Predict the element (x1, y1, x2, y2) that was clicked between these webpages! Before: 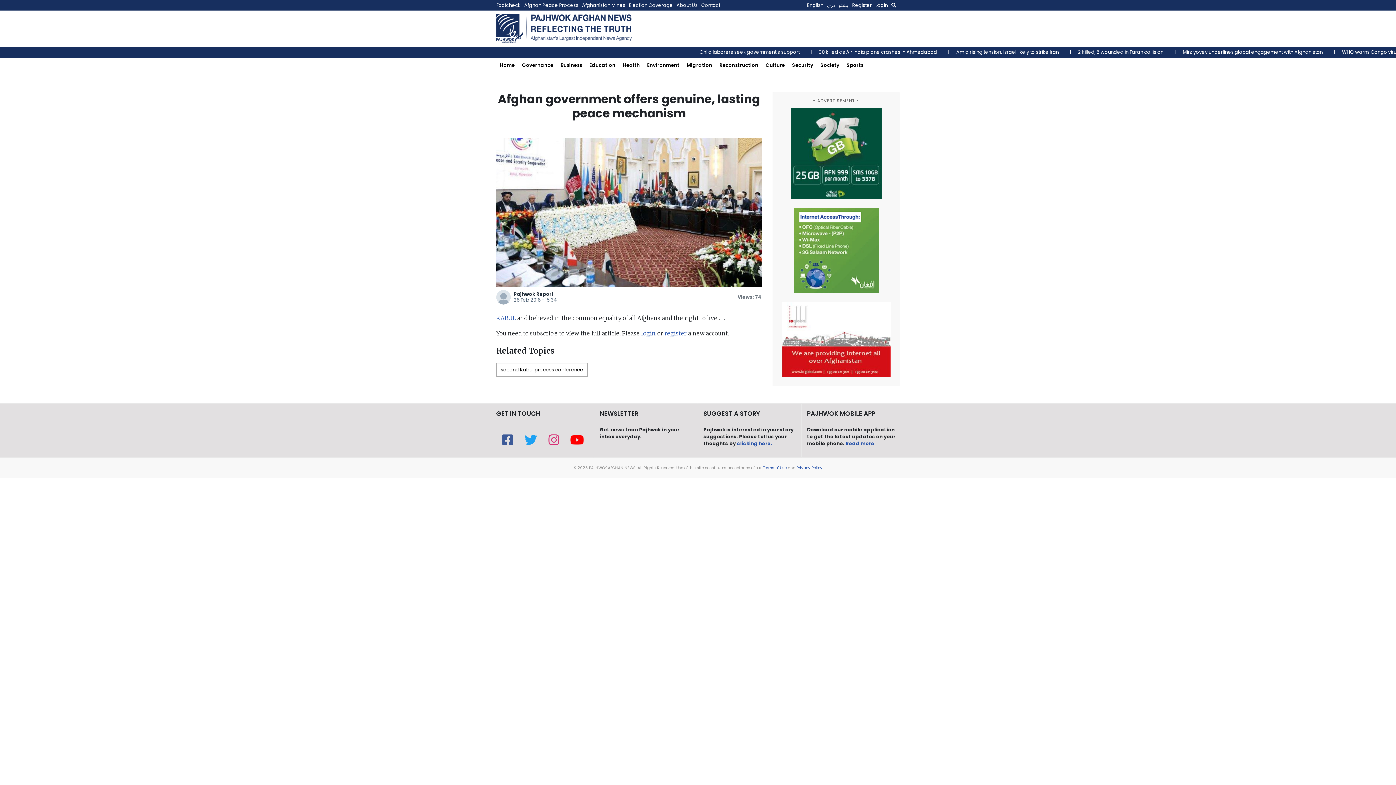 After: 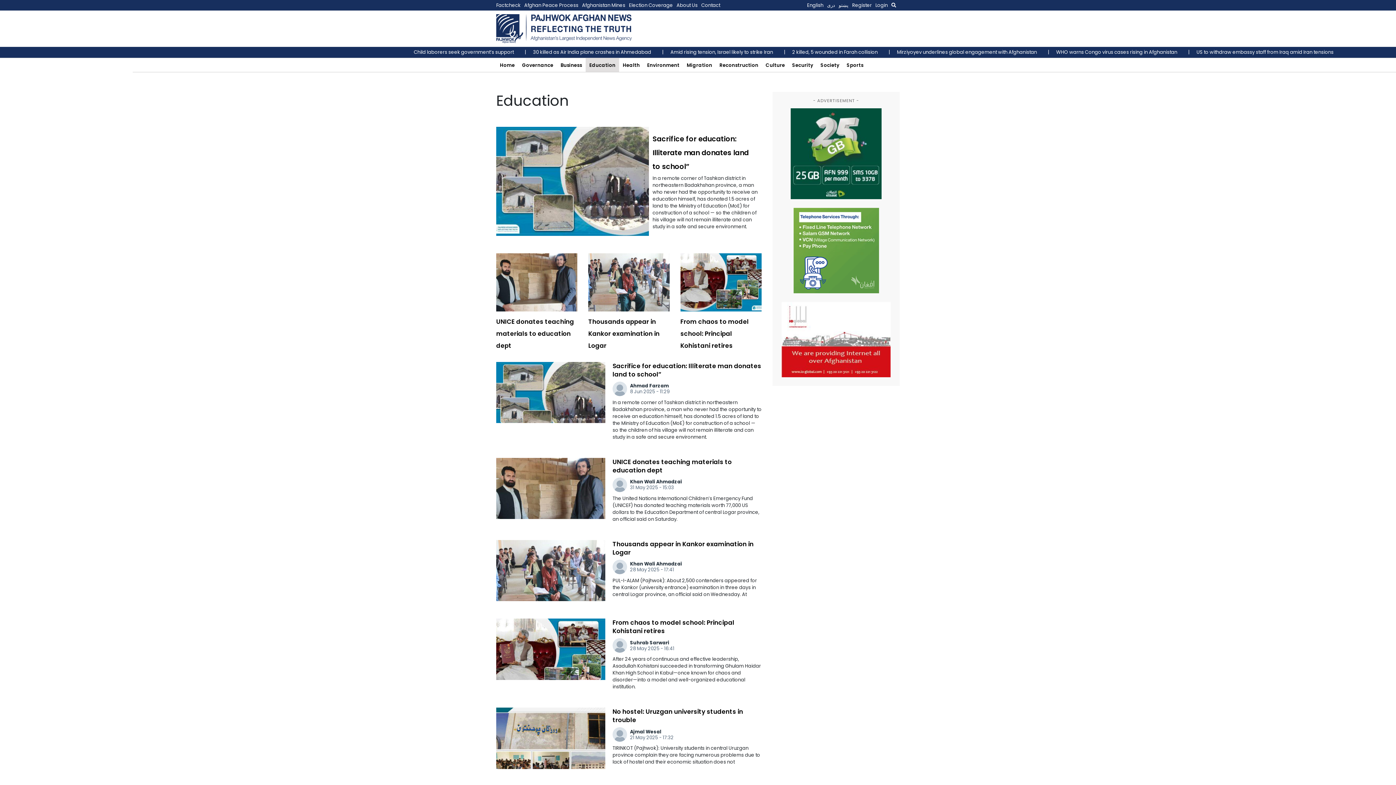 Action: label: Education bbox: (585, 58, 619, 72)